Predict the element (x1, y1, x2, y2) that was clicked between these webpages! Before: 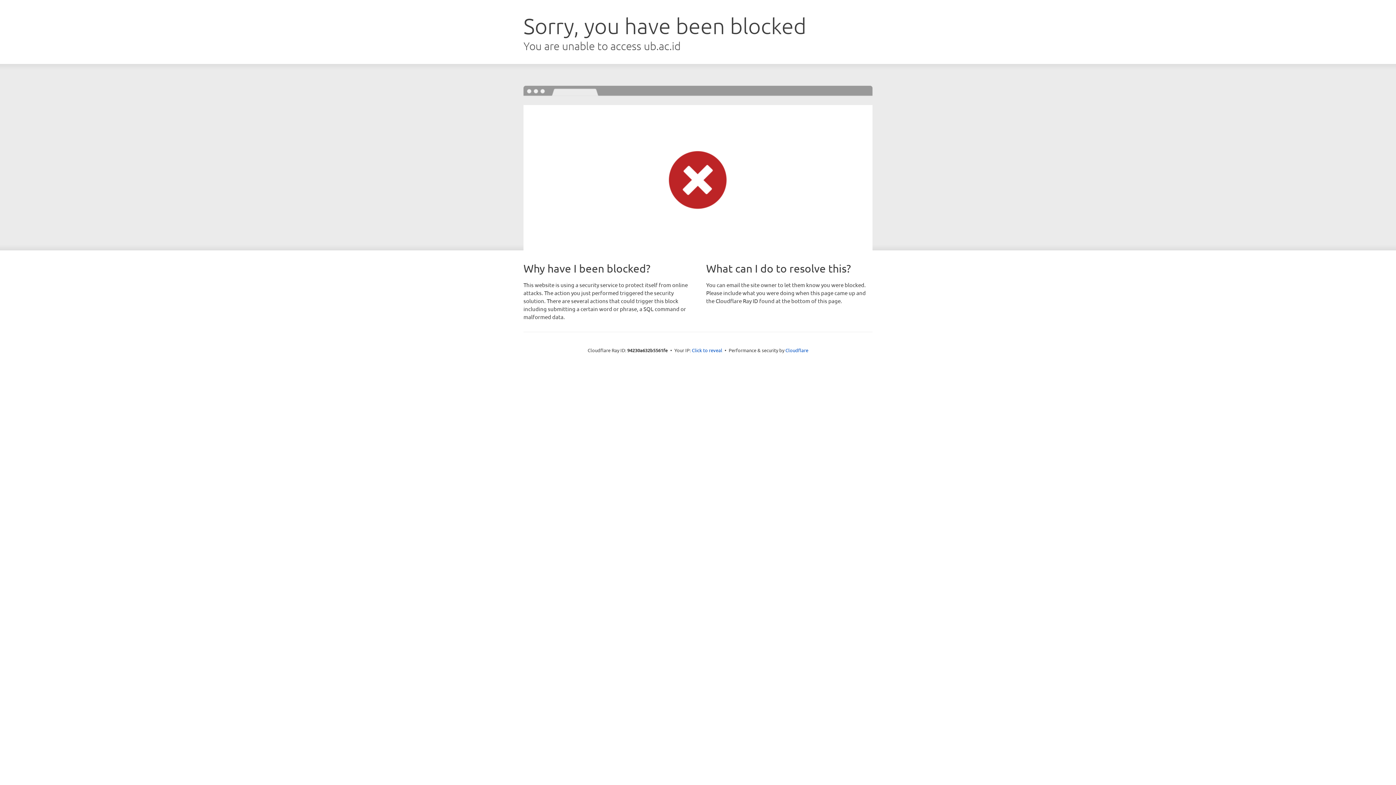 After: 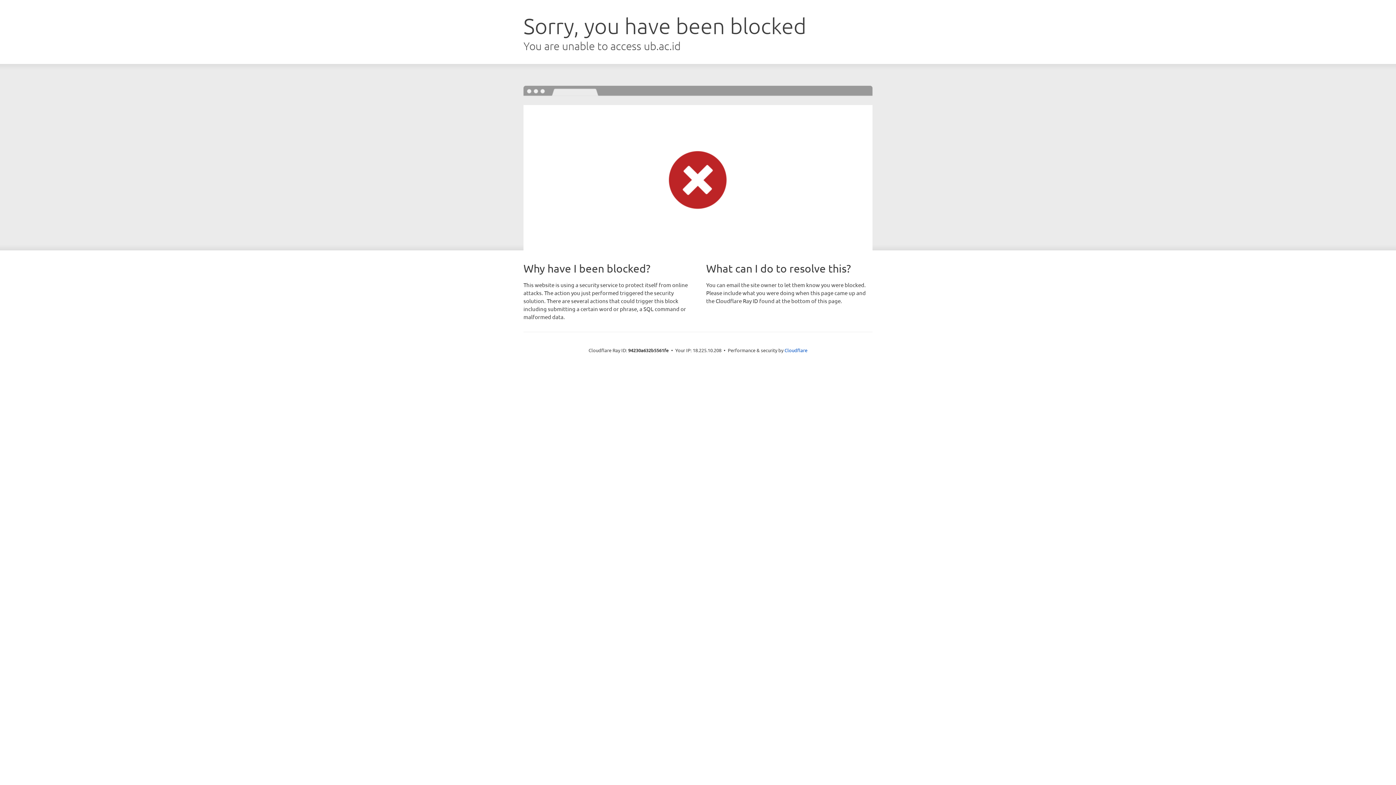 Action: label: Click to reveal bbox: (692, 346, 722, 353)